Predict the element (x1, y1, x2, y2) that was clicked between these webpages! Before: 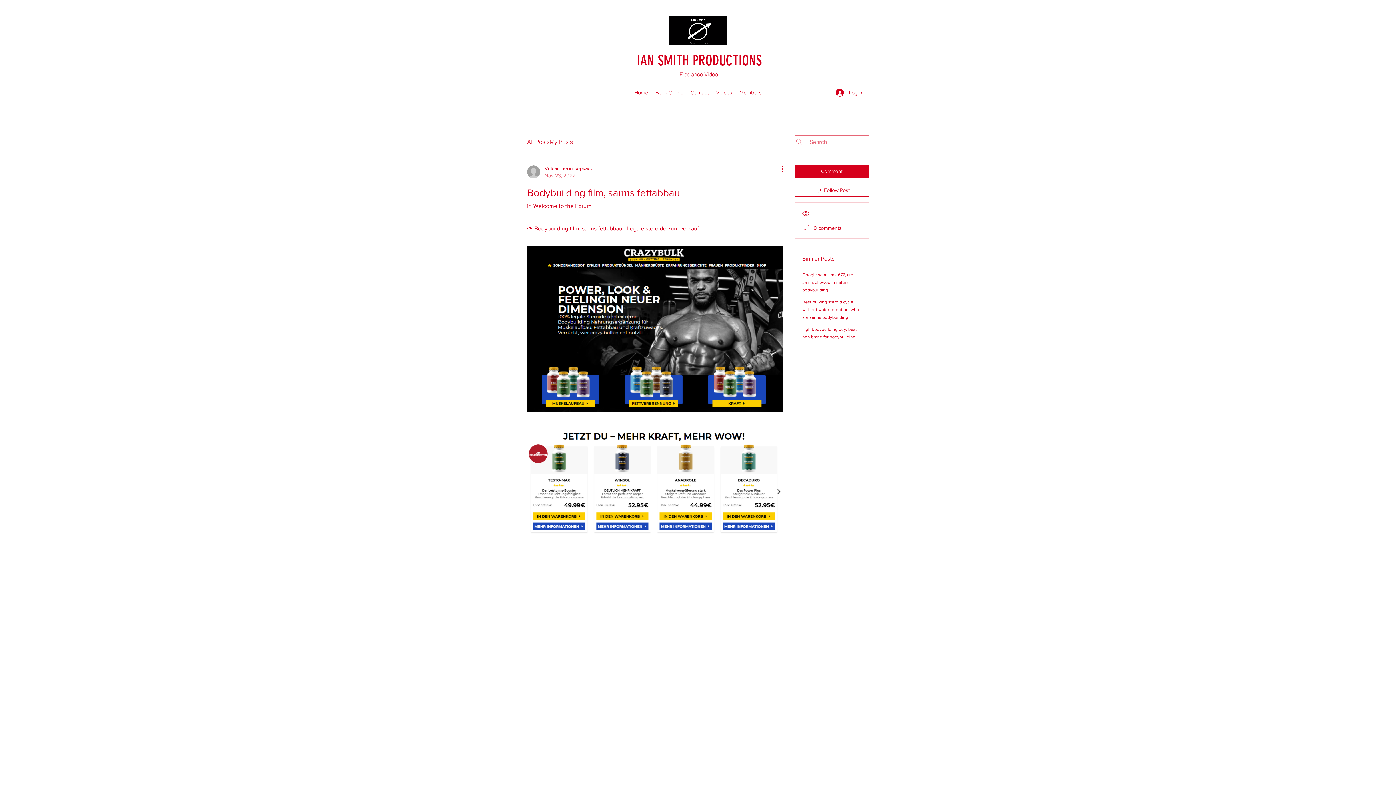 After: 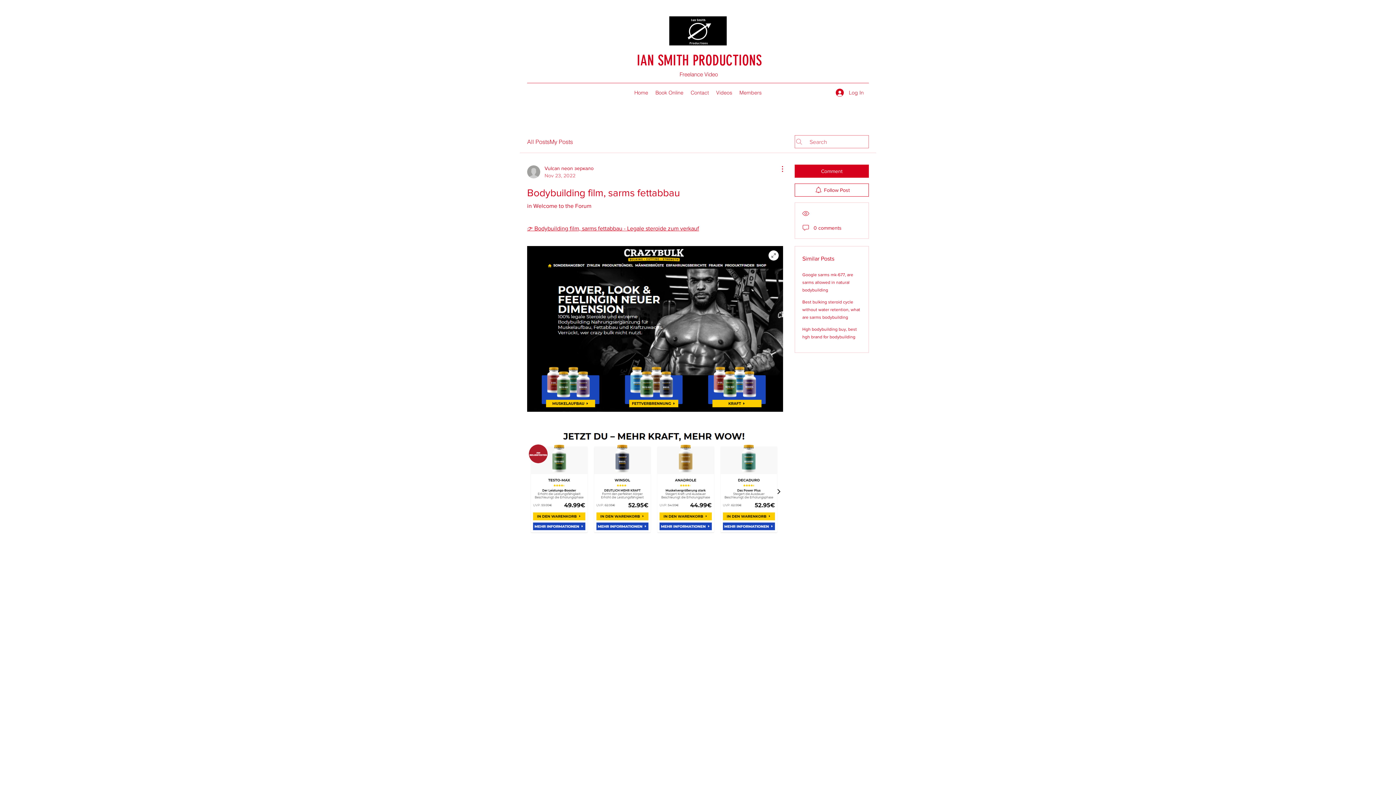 Action: bbox: (527, 246, 783, 412)